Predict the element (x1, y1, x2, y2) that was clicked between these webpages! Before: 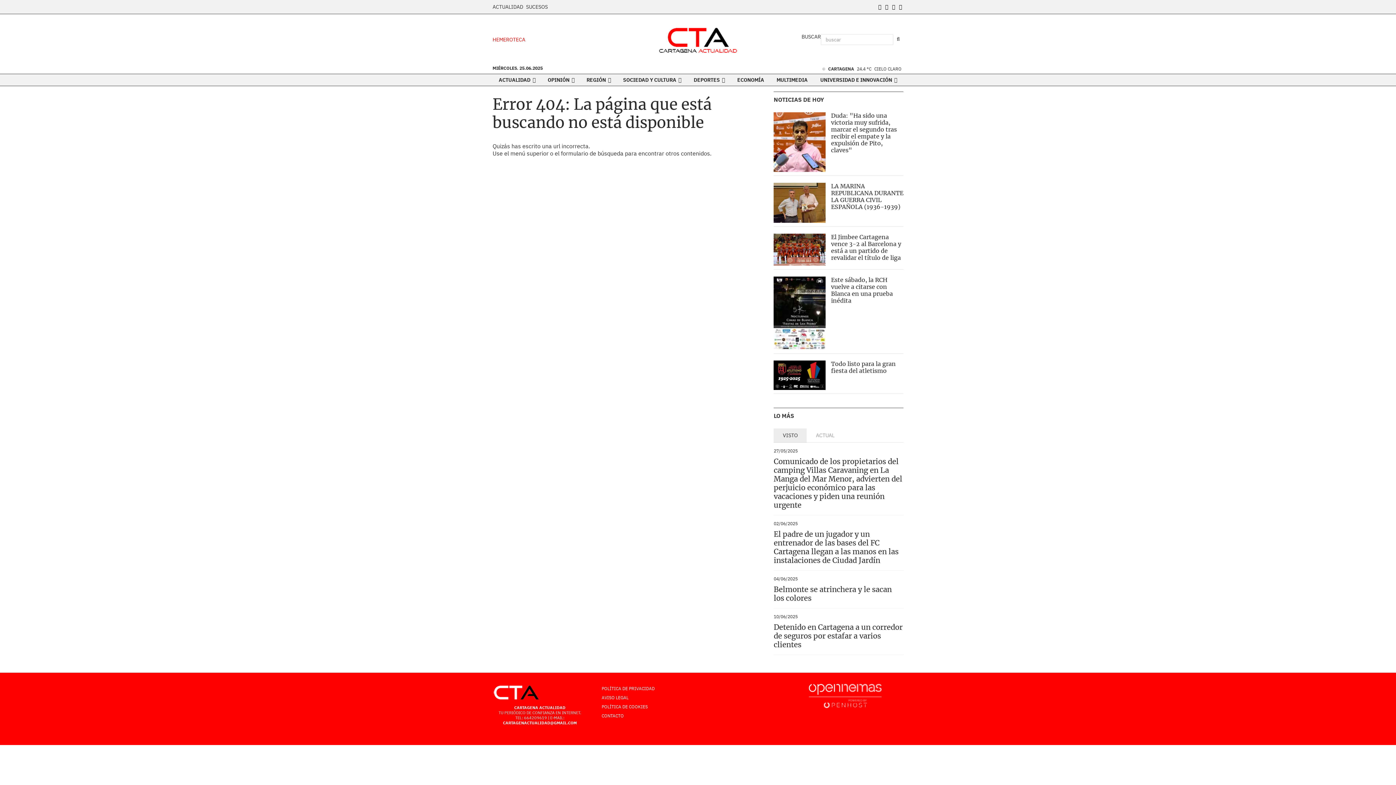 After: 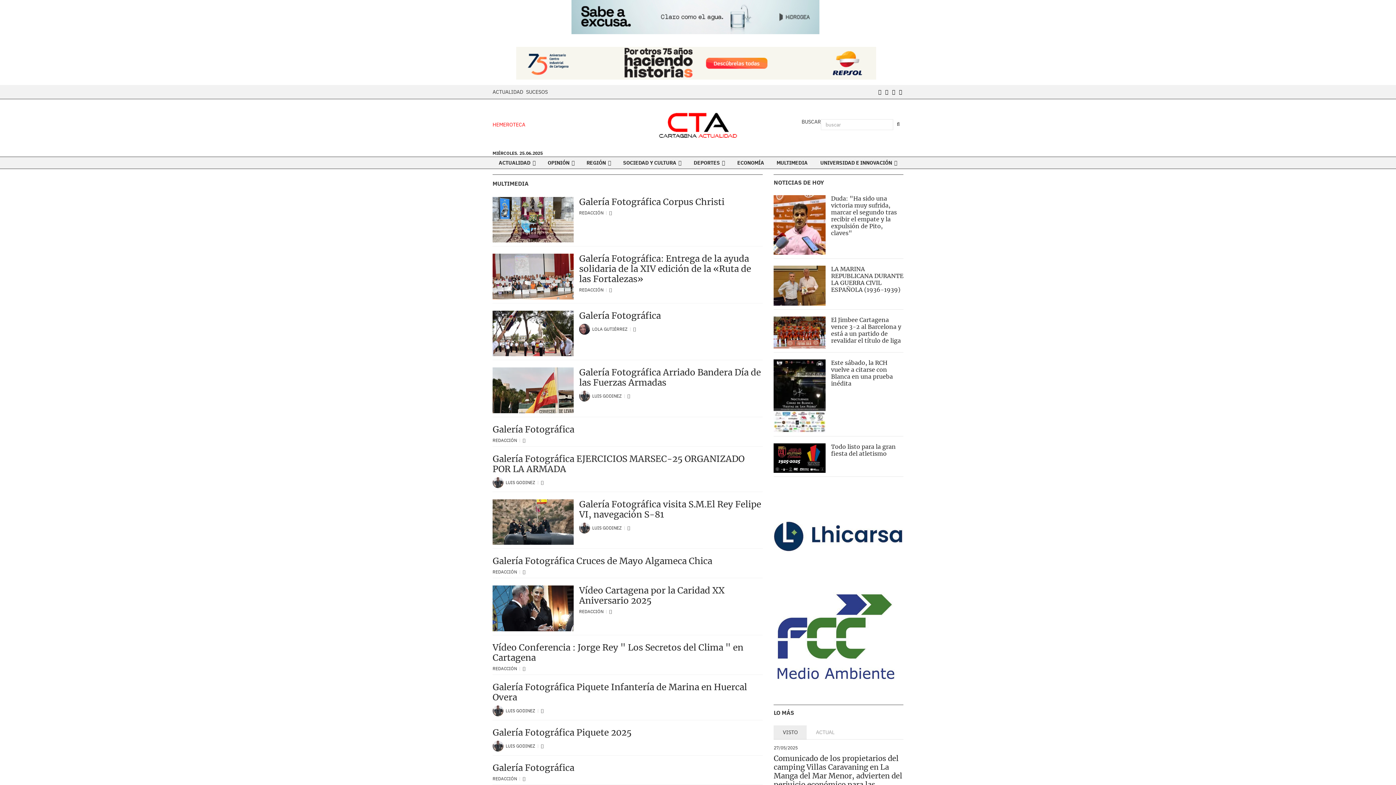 Action: label: MULTIMEDIA bbox: (771, 74, 813, 85)